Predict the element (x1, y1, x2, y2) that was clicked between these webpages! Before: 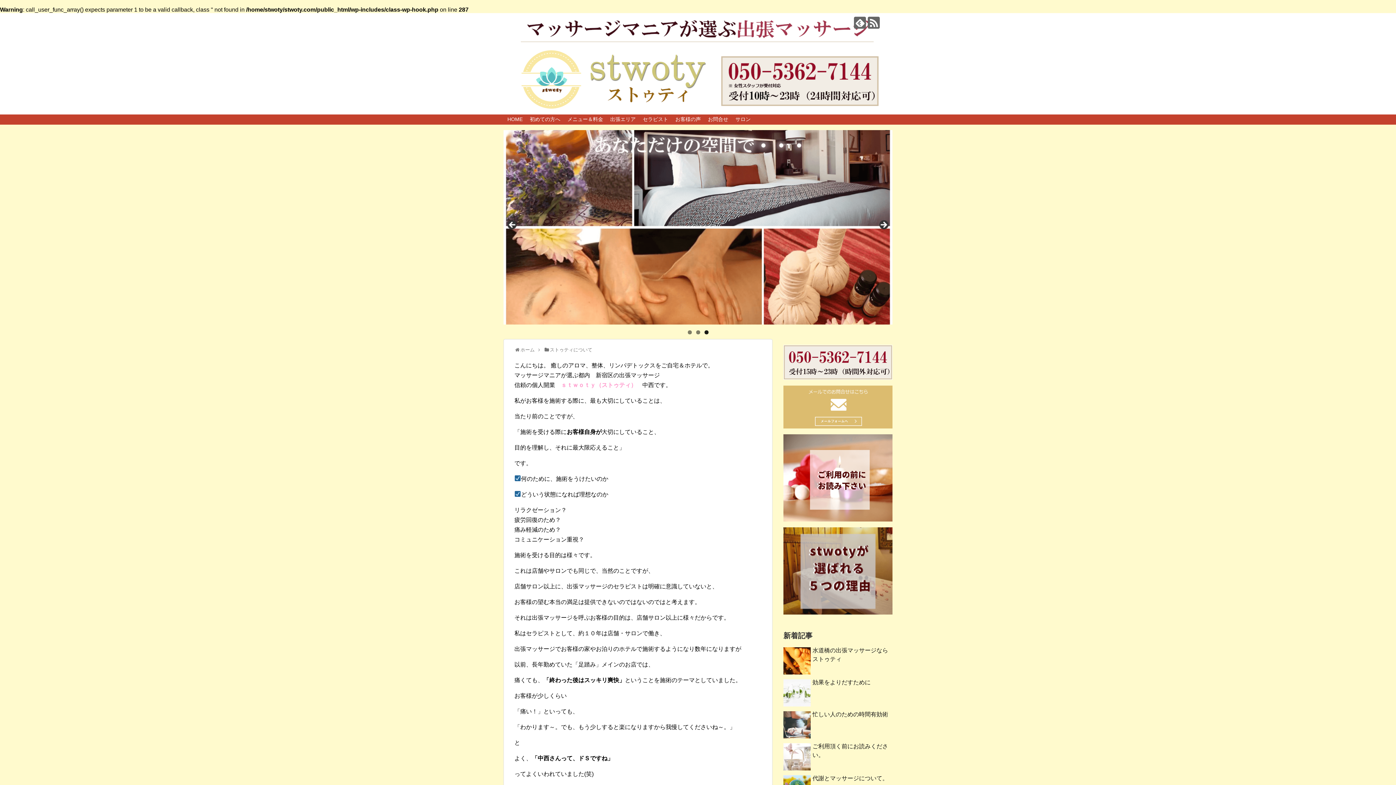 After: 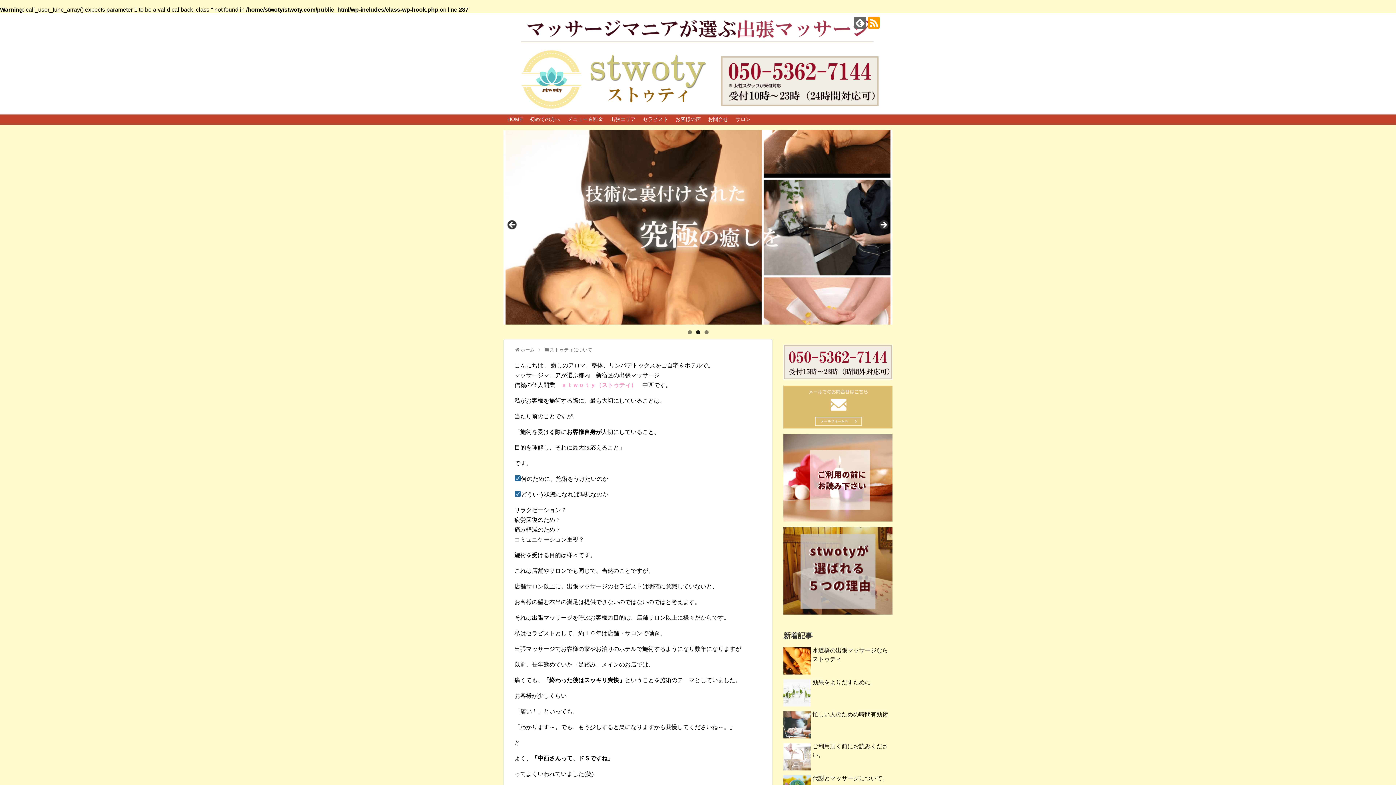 Action: bbox: (868, 16, 880, 28)